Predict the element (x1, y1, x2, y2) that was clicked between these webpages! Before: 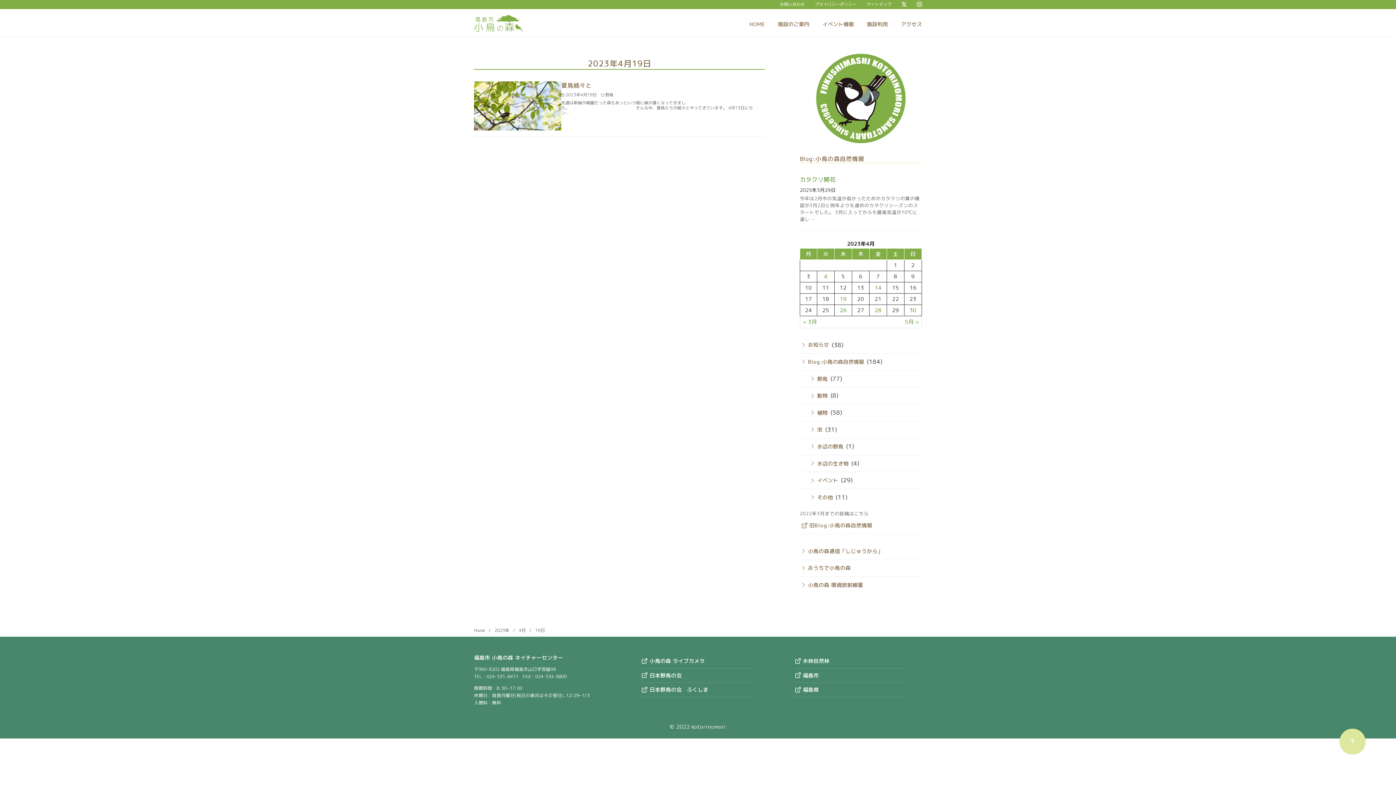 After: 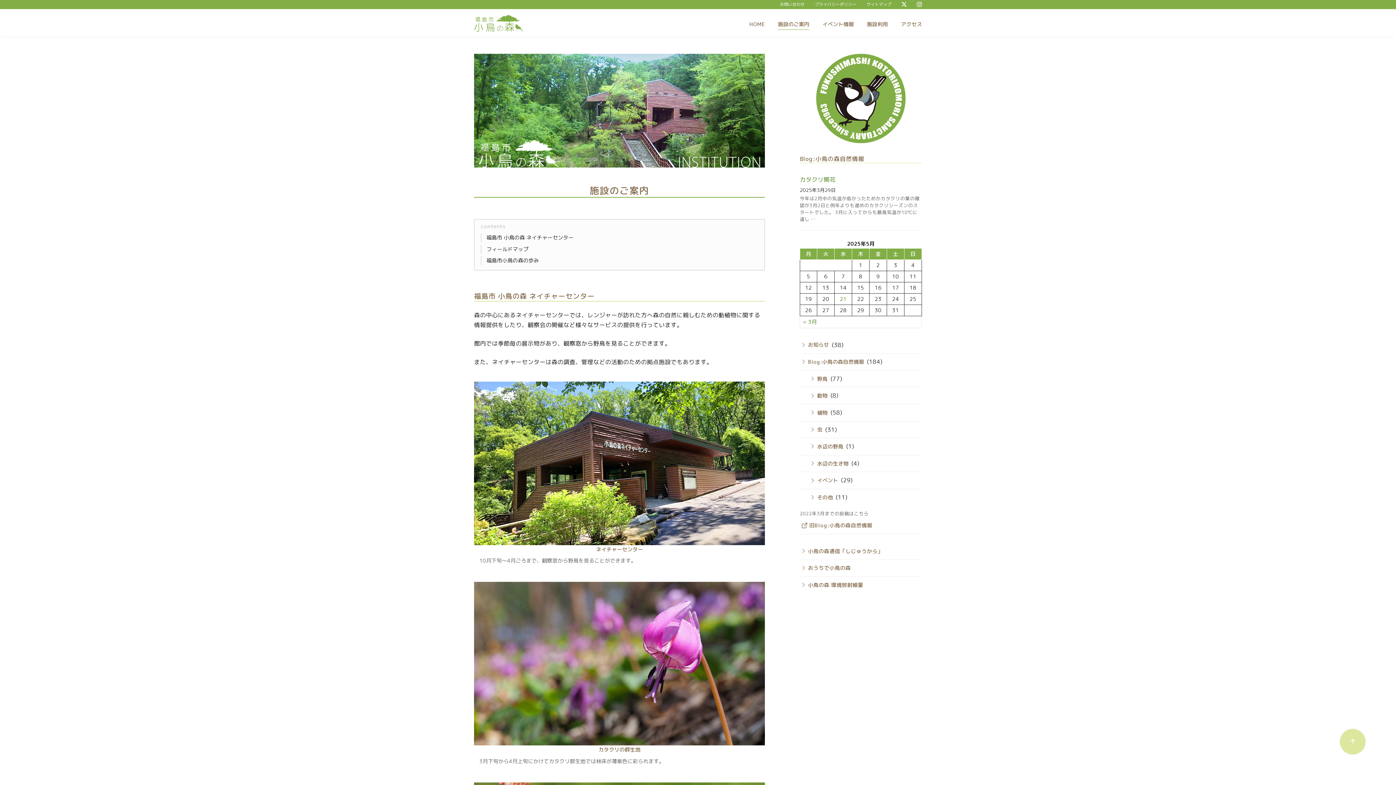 Action: label: 施設のご案内 bbox: (778, 18, 809, 29)